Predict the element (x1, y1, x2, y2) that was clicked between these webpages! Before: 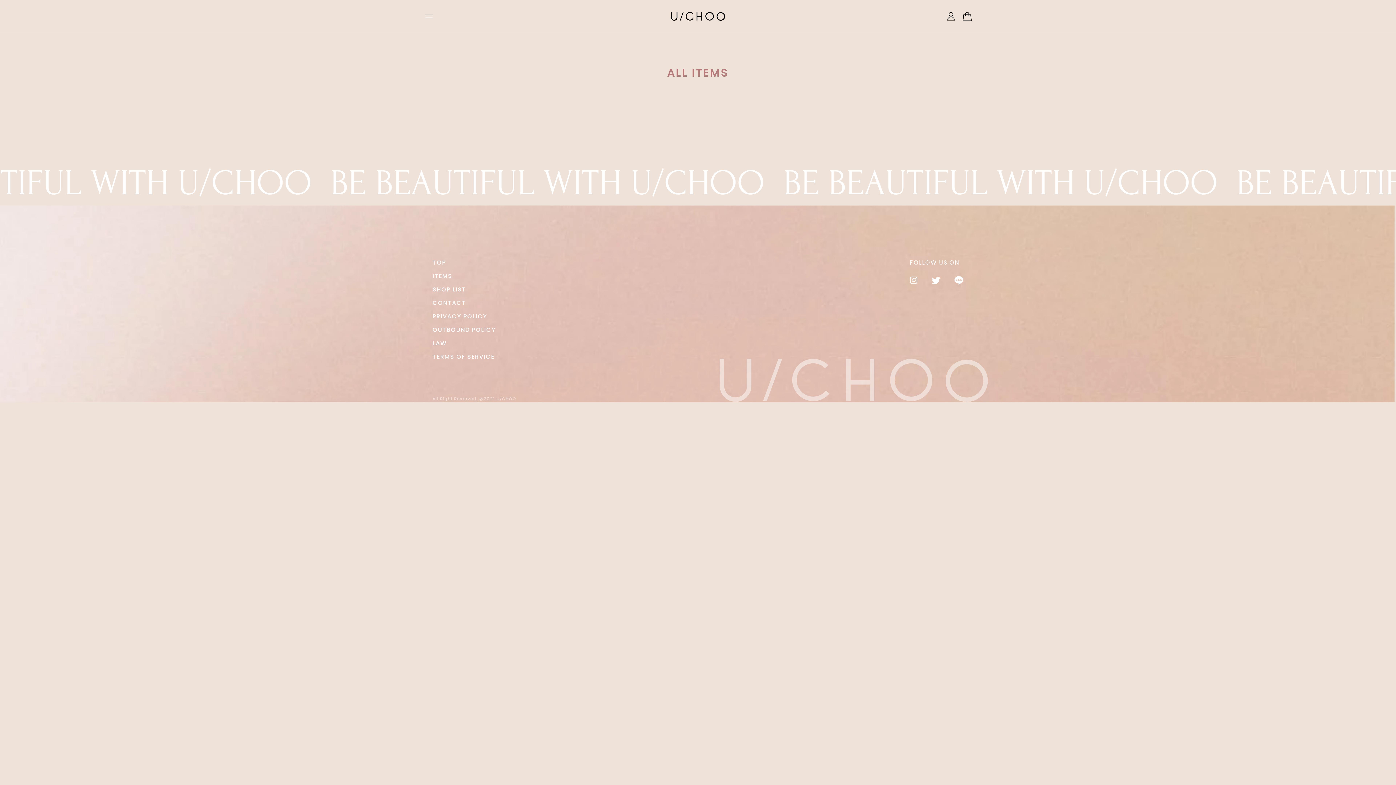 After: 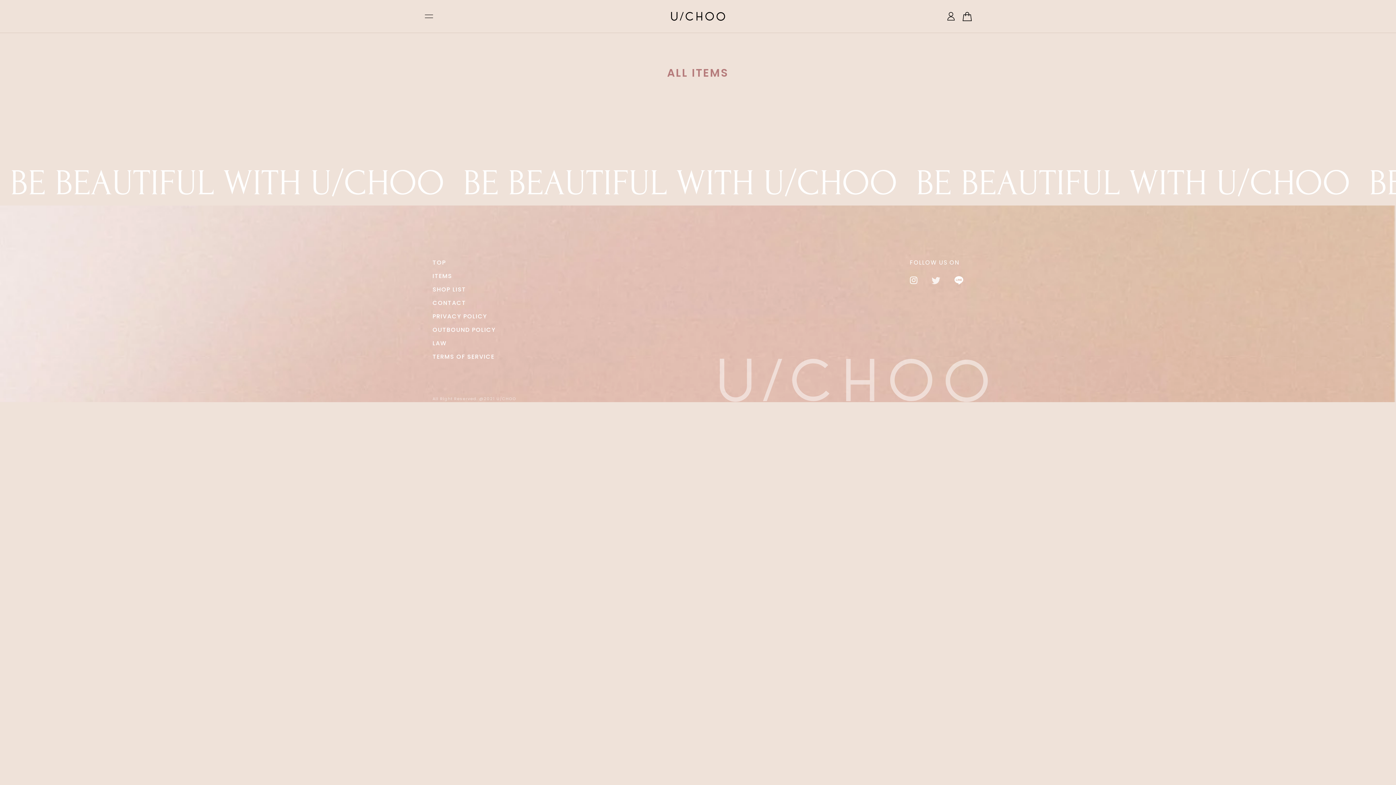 Action: bbox: (931, 276, 940, 285)